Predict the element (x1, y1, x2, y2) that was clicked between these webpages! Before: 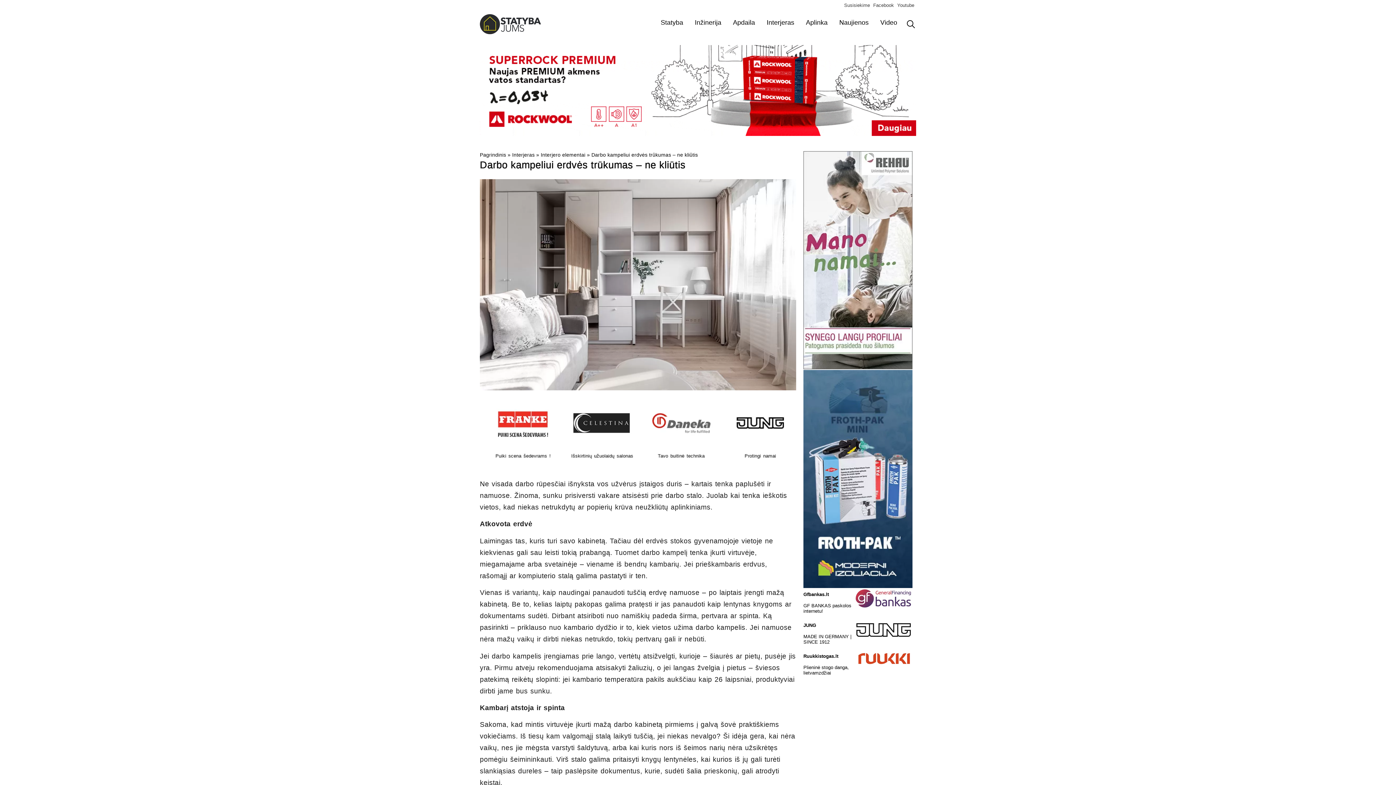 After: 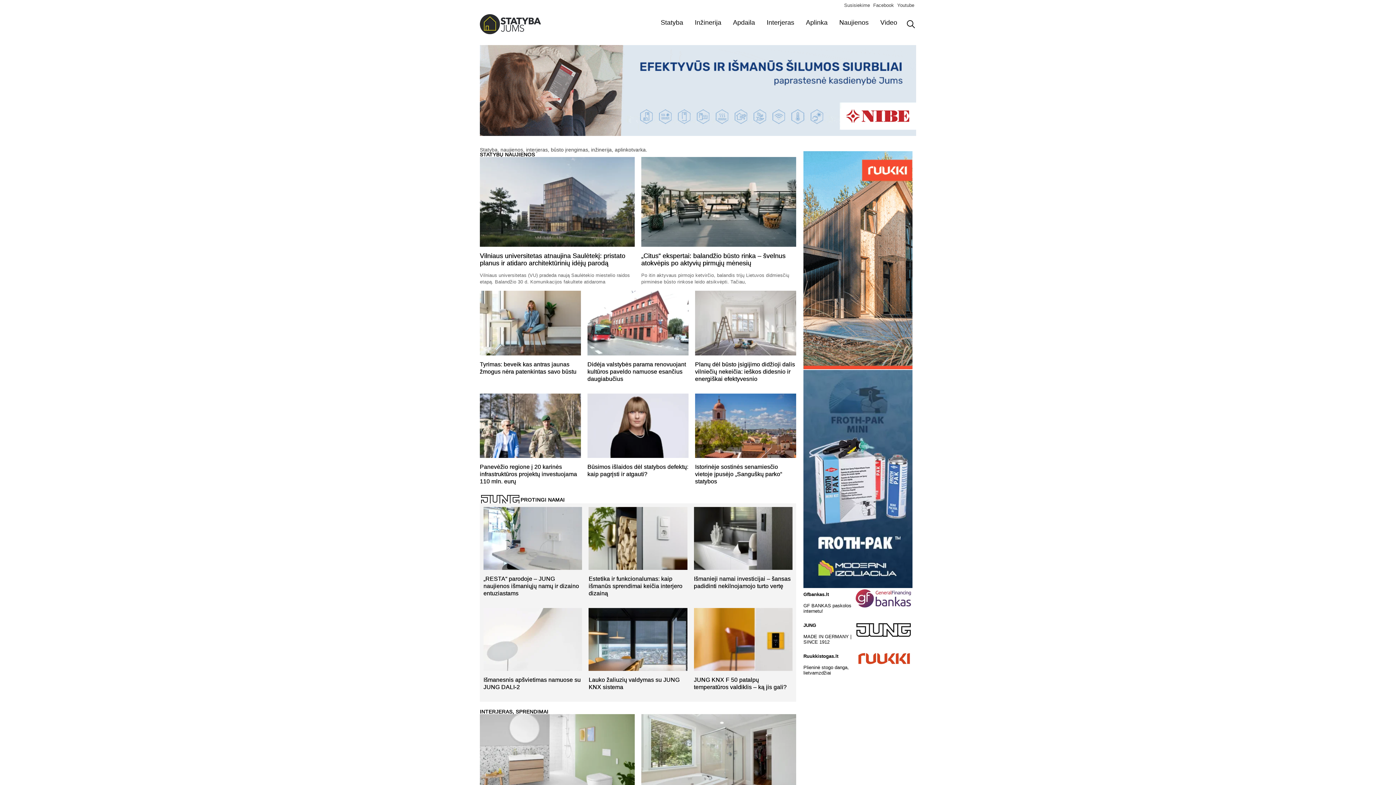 Action: bbox: (480, 14, 541, 34)